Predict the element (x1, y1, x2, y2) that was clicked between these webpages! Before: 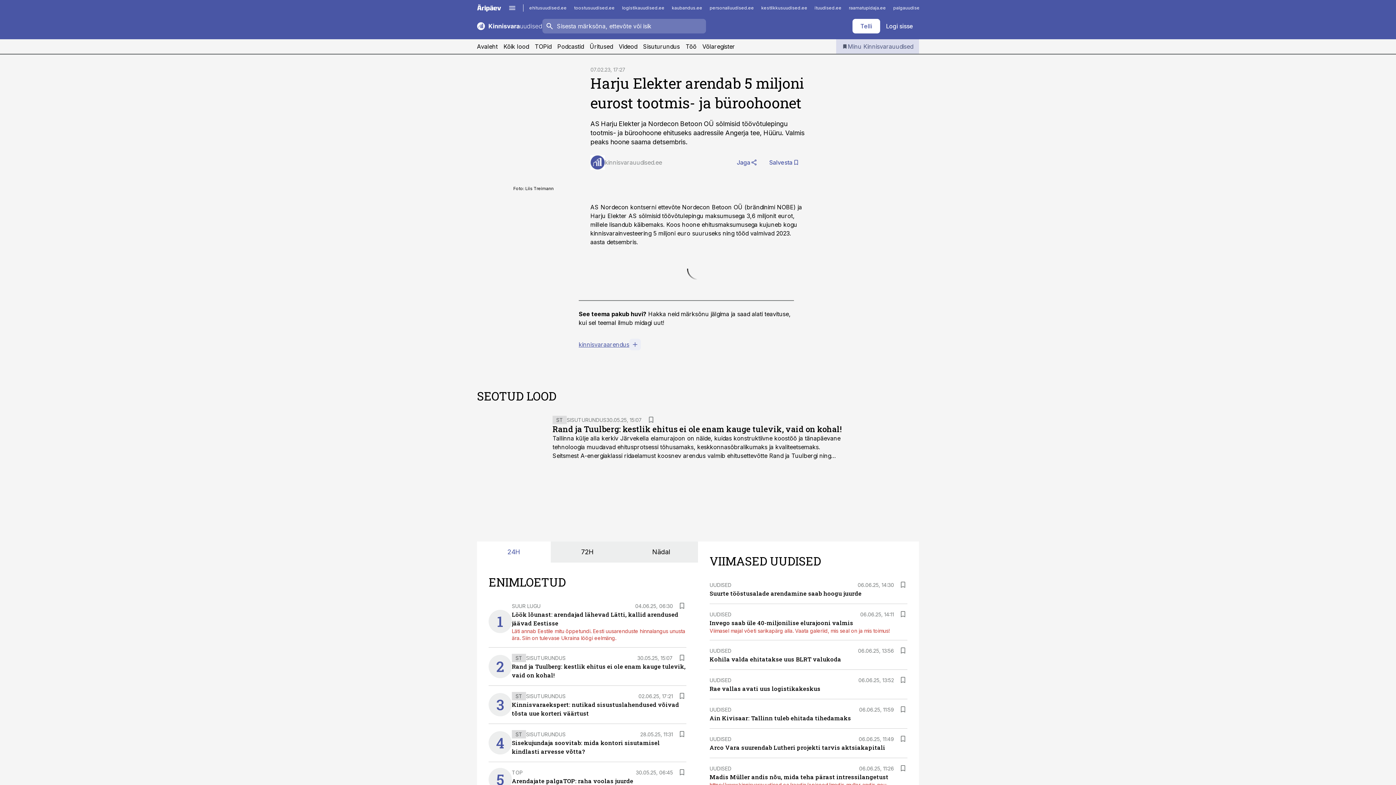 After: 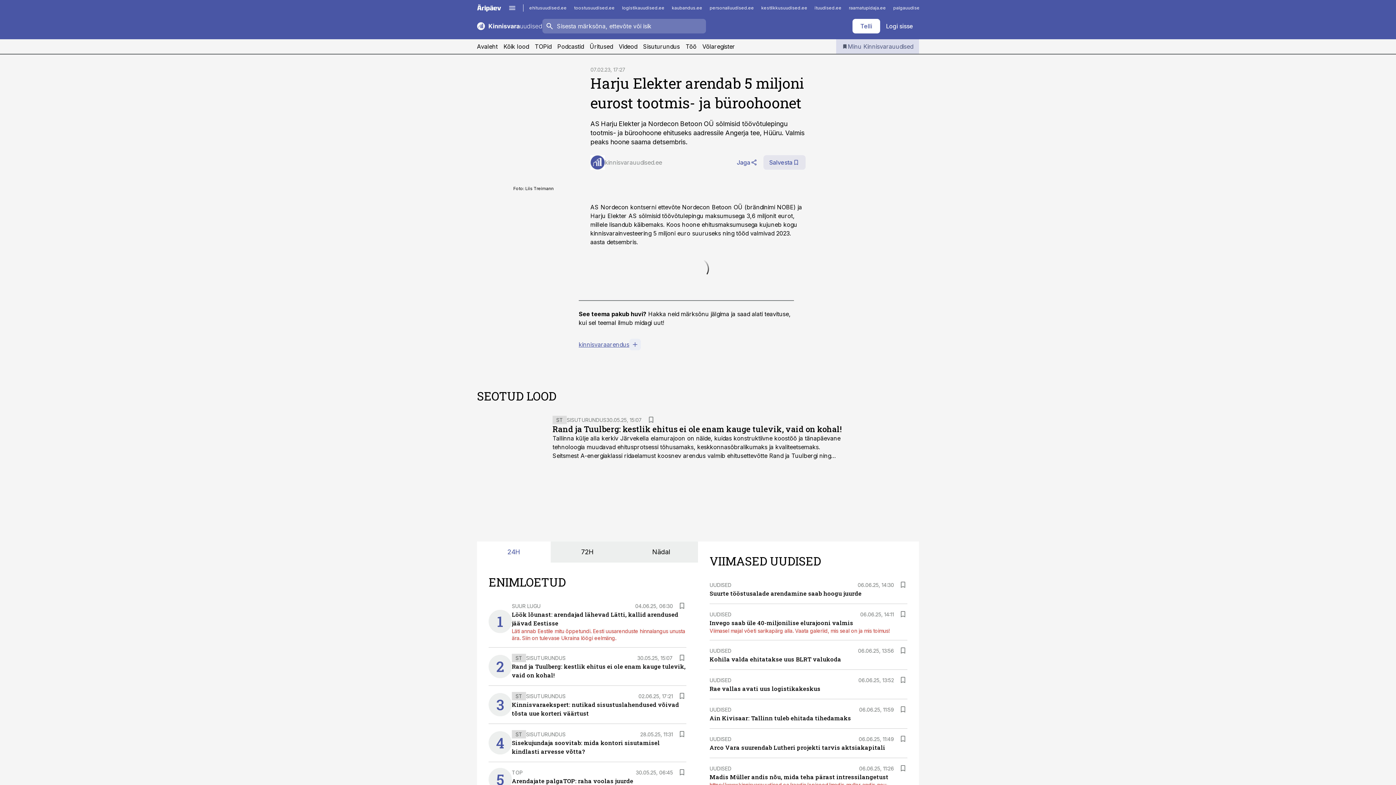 Action: bbox: (763, 155, 805, 169) label: Salvesta